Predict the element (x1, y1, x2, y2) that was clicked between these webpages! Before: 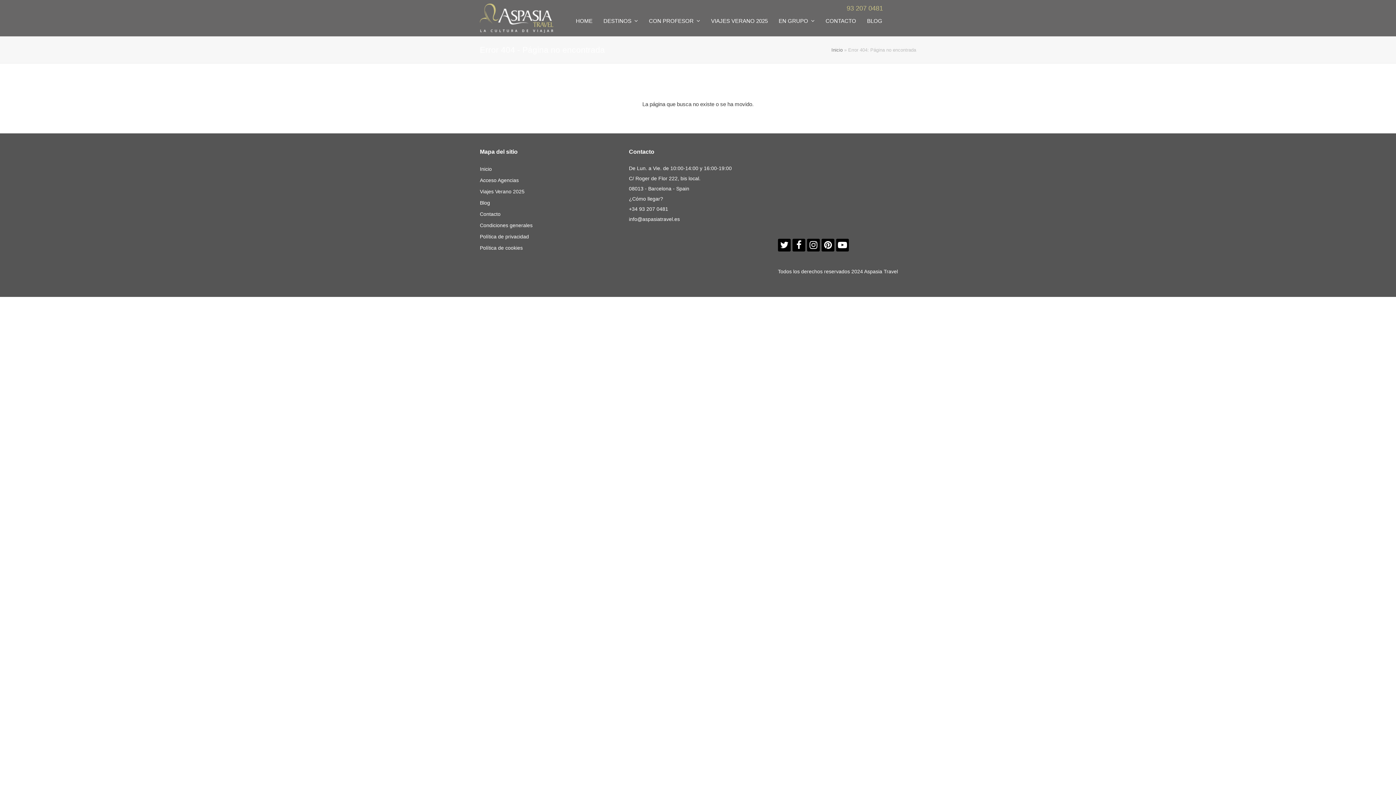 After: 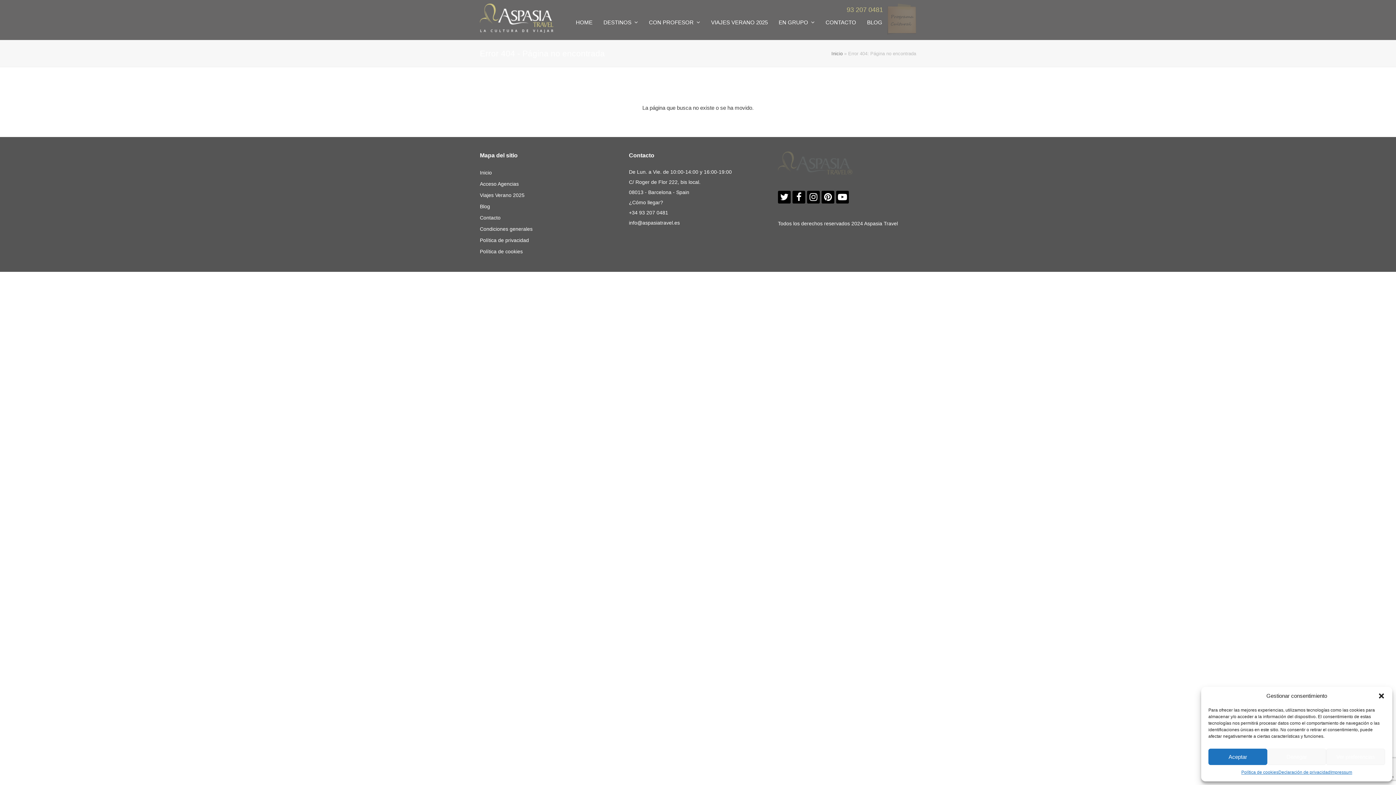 Action: label: Pinterest bbox: (821, 238, 834, 251)